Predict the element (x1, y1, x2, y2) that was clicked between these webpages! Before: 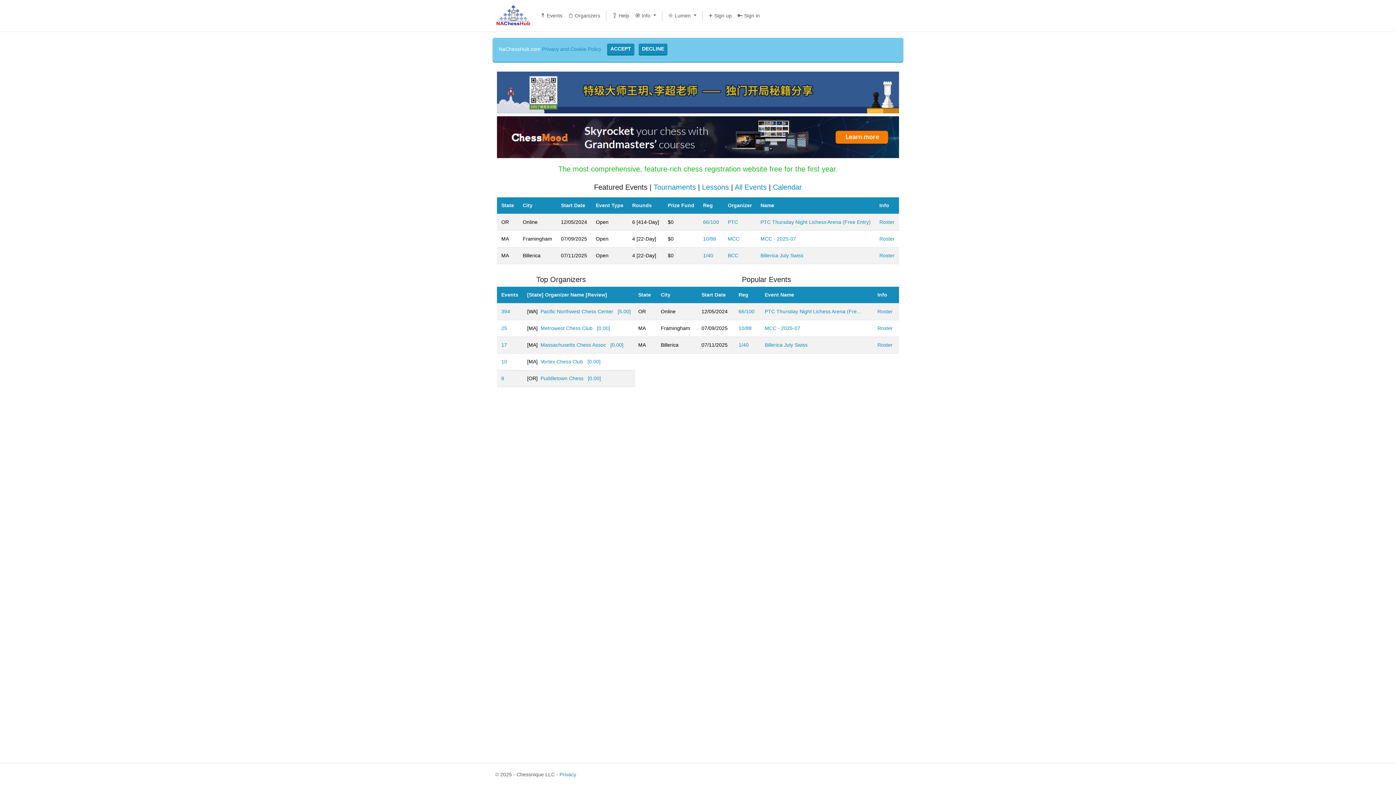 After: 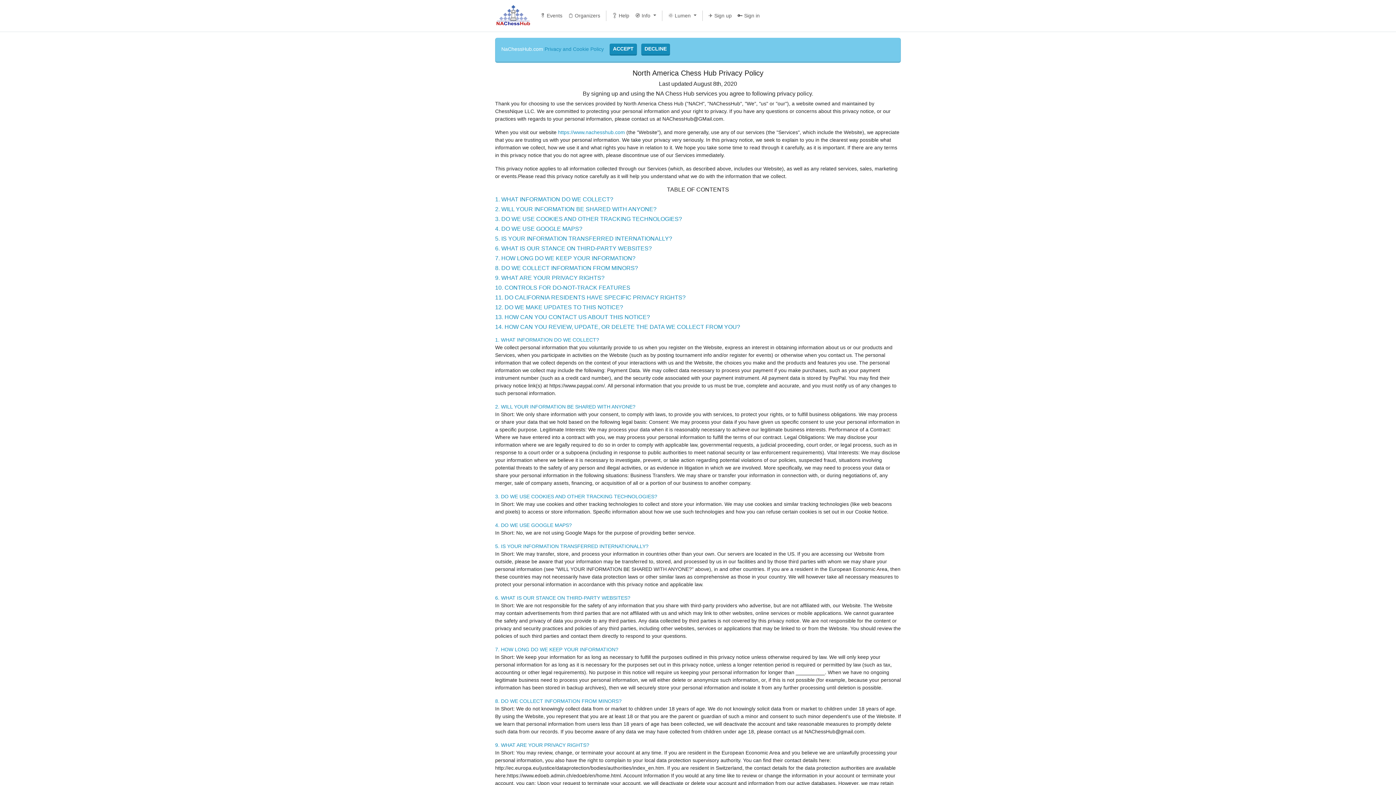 Action: bbox: (559, 772, 576, 777) label: Privacy